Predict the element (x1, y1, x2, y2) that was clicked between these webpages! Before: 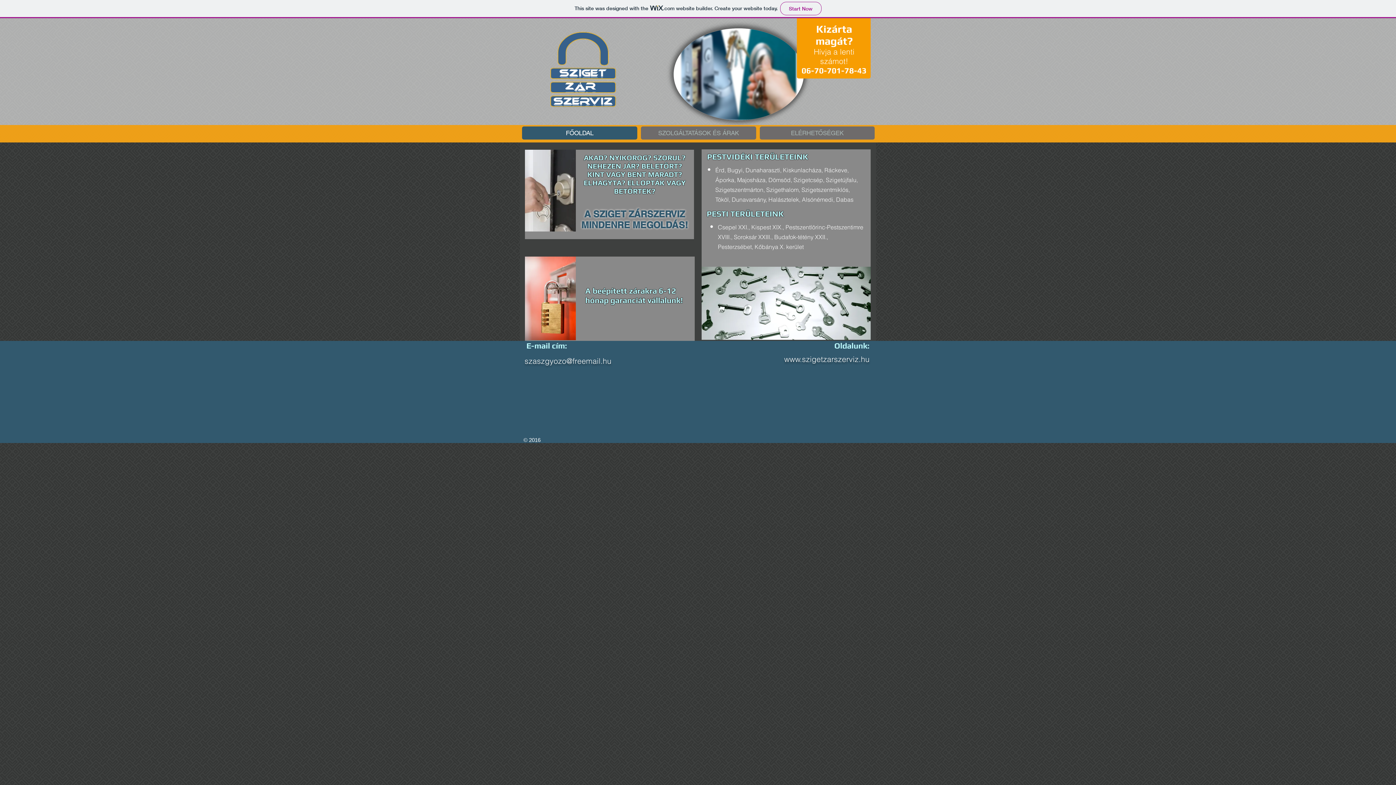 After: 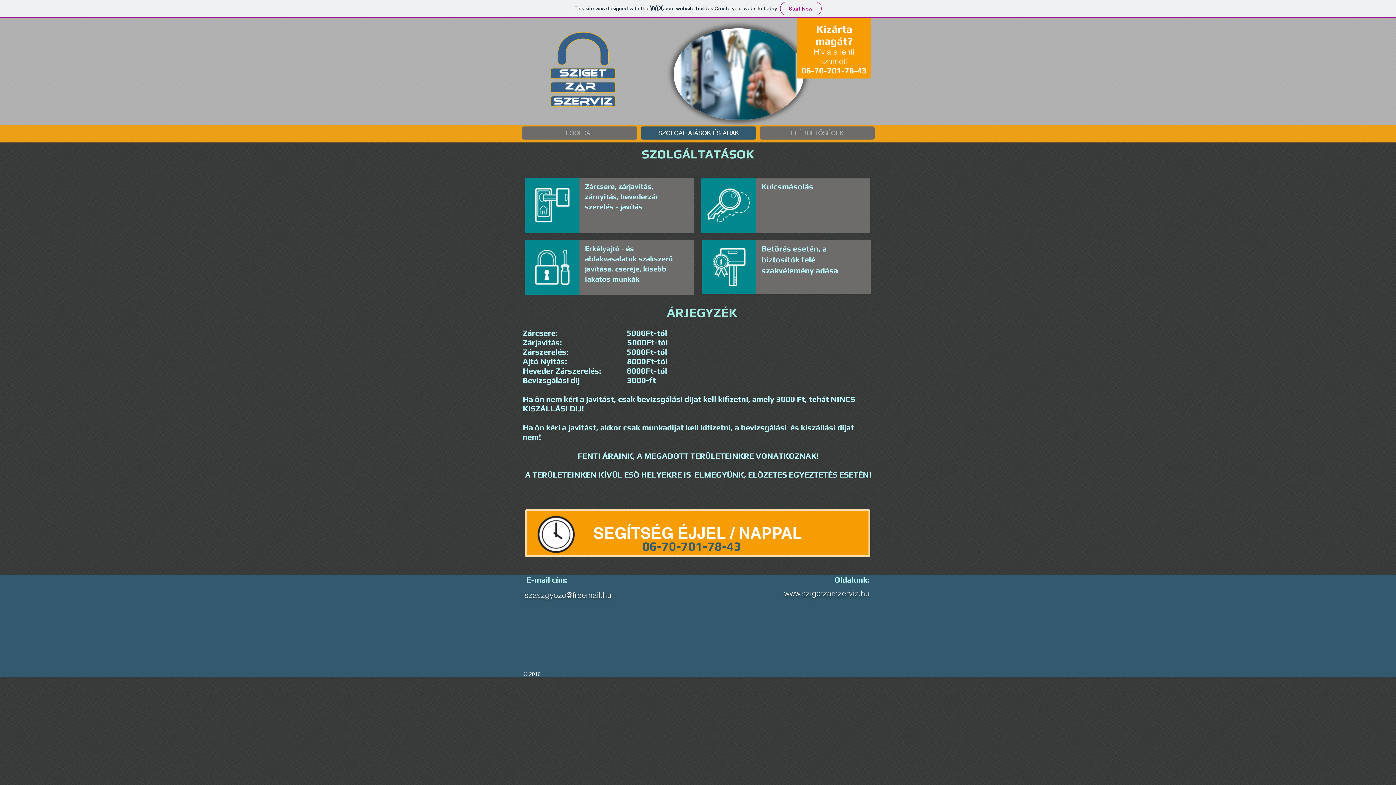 Action: bbox: (641, 126, 756, 139) label: SZOLGÁLTATÁSOK ÉS ÁRAK